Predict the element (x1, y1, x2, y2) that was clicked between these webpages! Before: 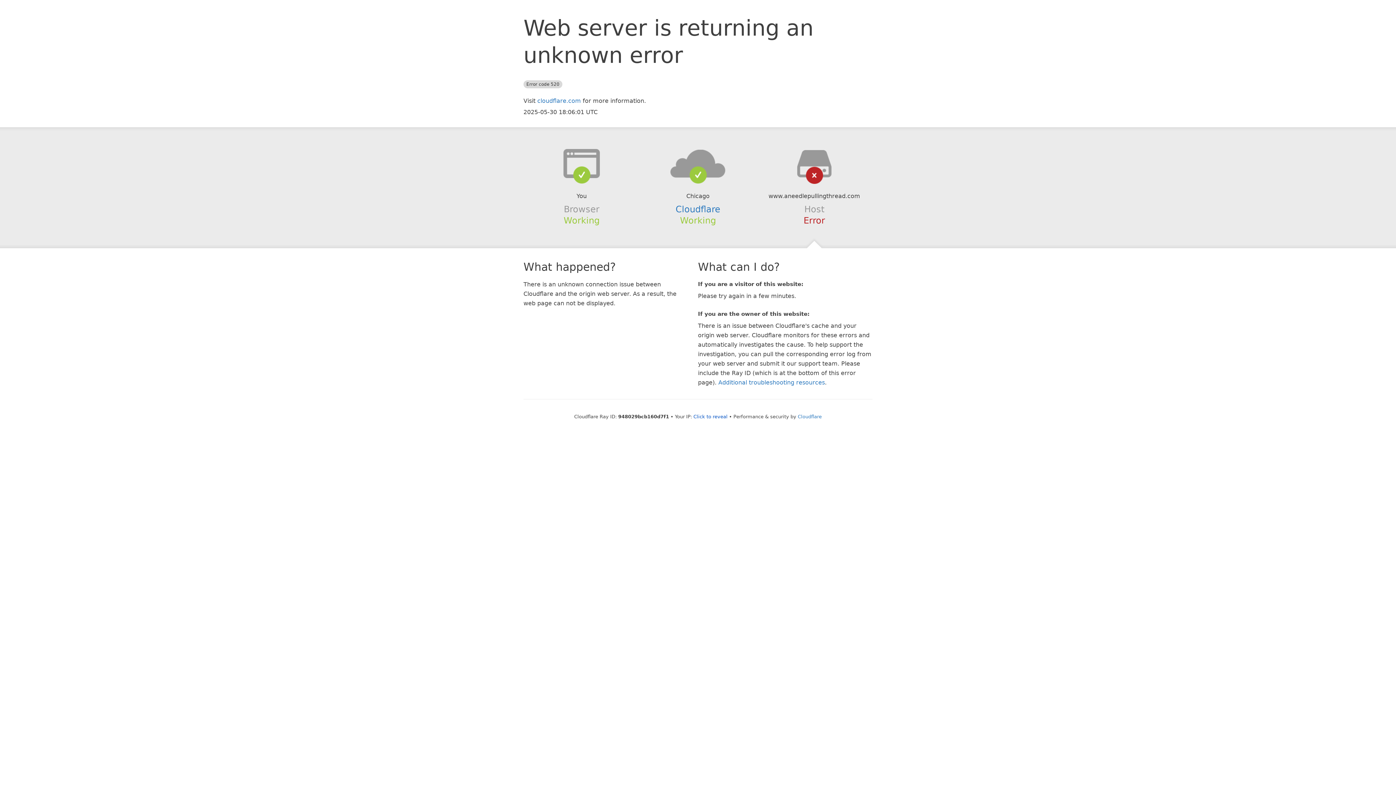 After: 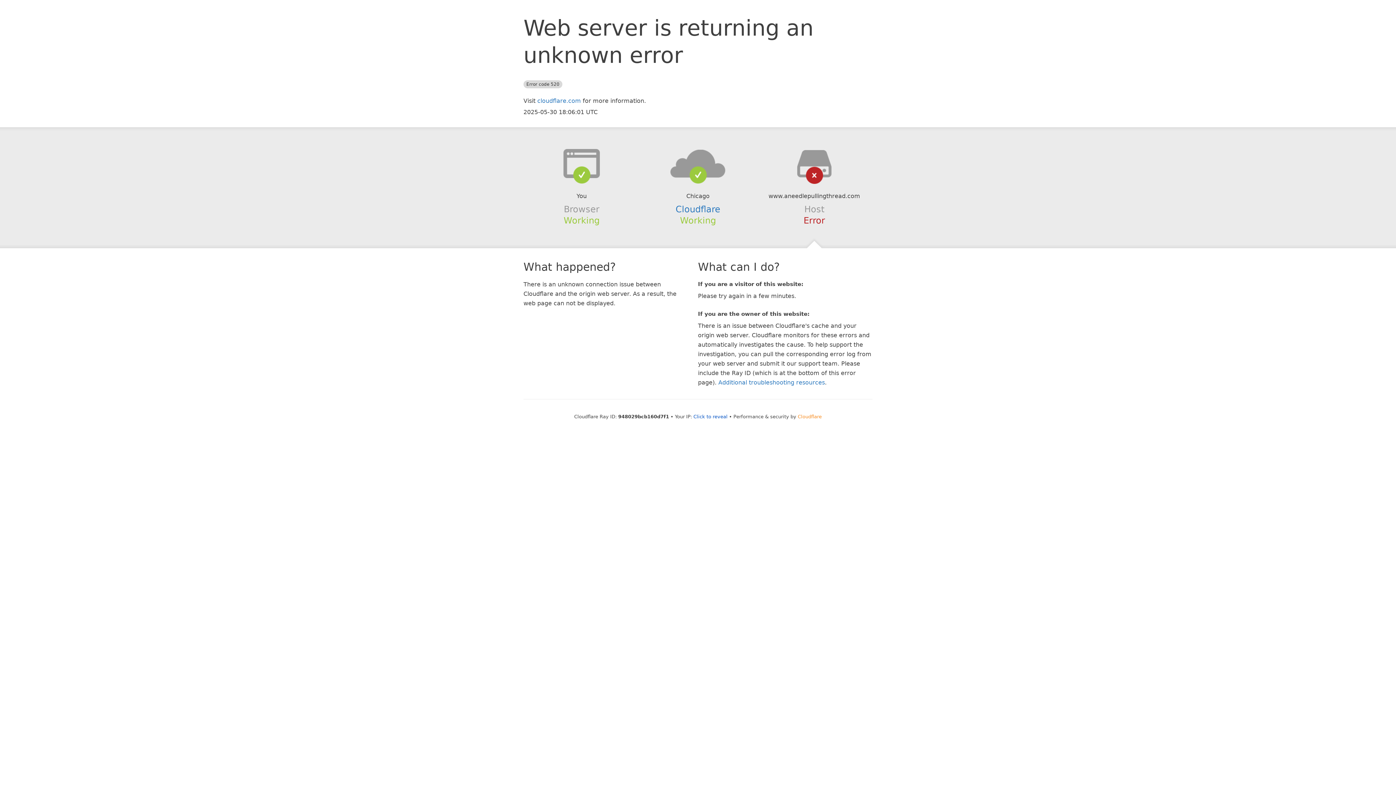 Action: label: Cloudflare bbox: (798, 414, 822, 419)